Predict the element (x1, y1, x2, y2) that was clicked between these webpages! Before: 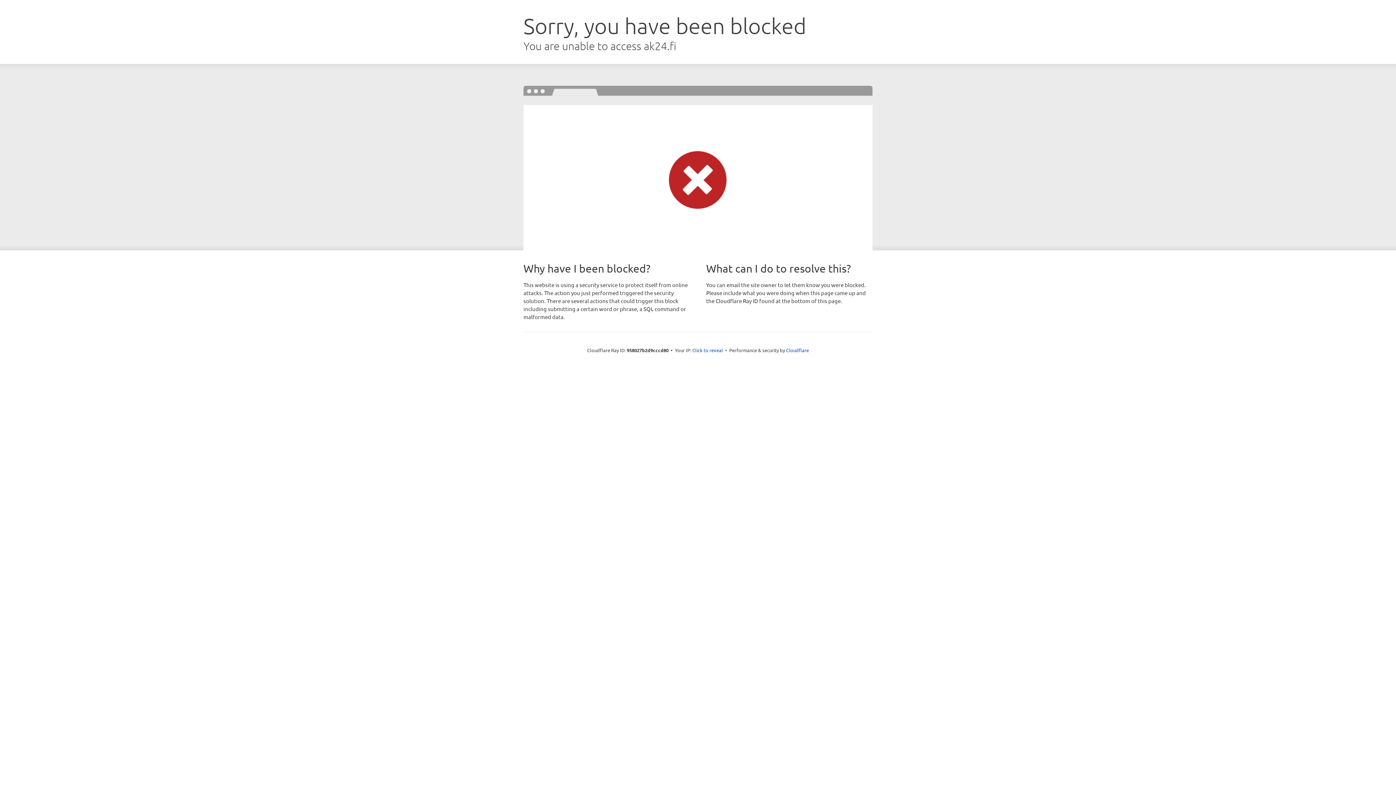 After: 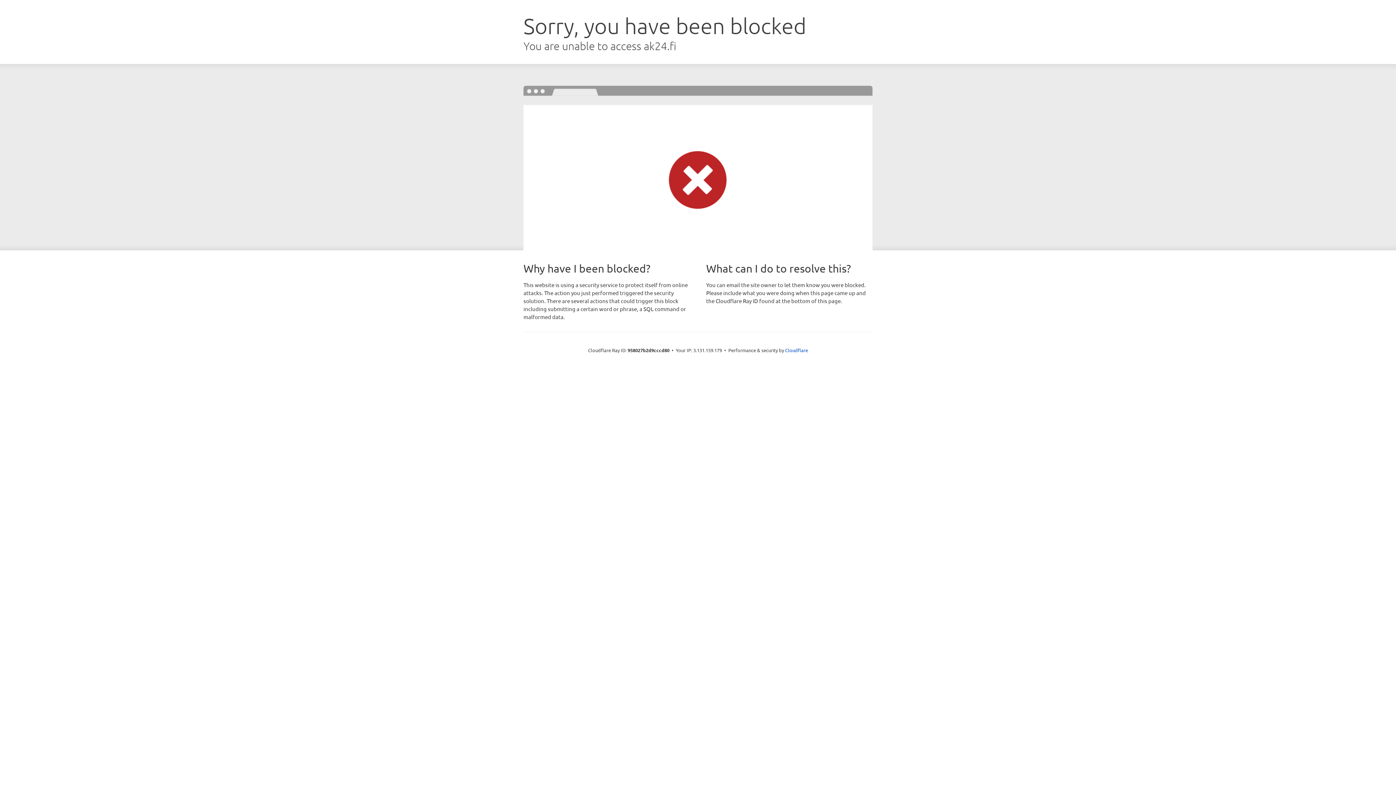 Action: label: Click to reveal bbox: (692, 346, 723, 353)